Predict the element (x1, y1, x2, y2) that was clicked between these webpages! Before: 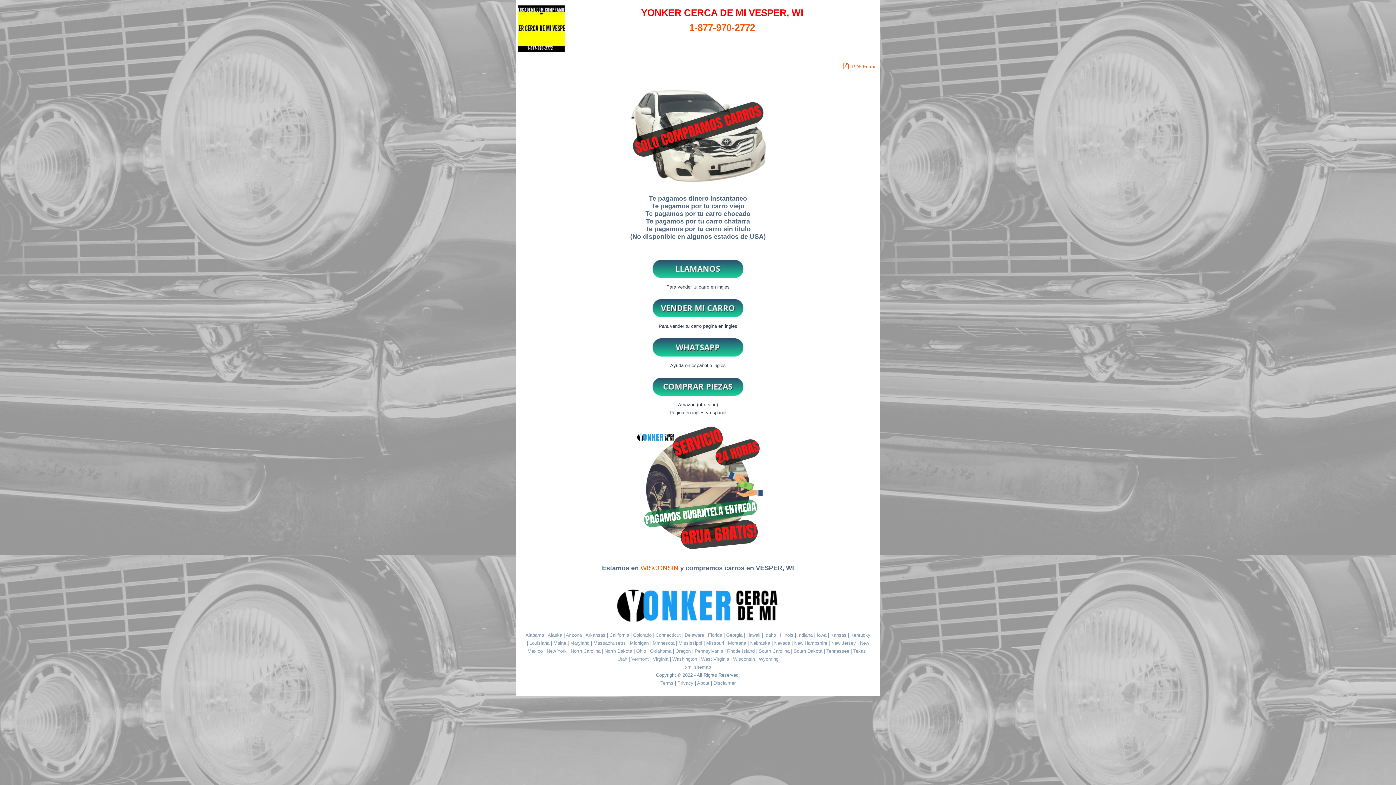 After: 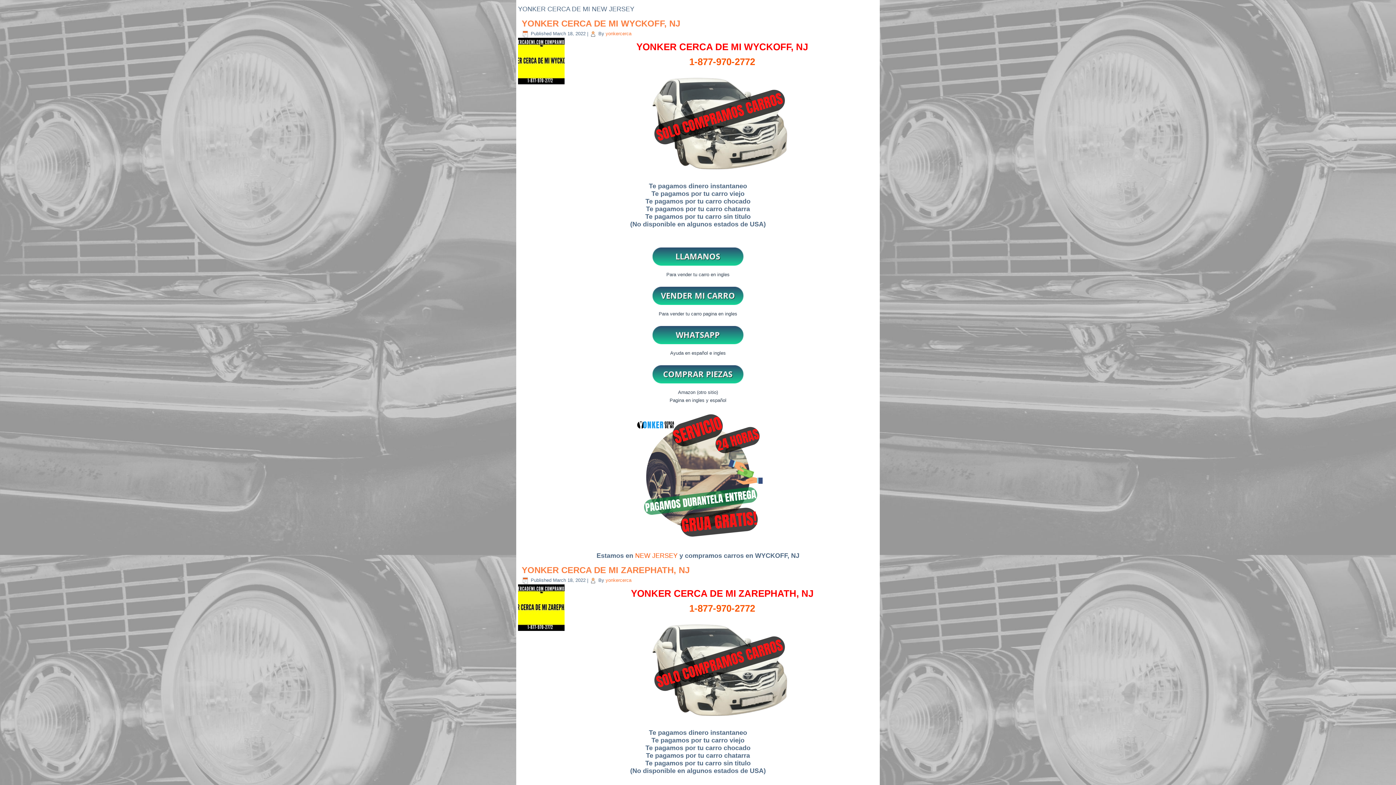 Action: bbox: (831, 640, 857, 646) label: New Jersey 